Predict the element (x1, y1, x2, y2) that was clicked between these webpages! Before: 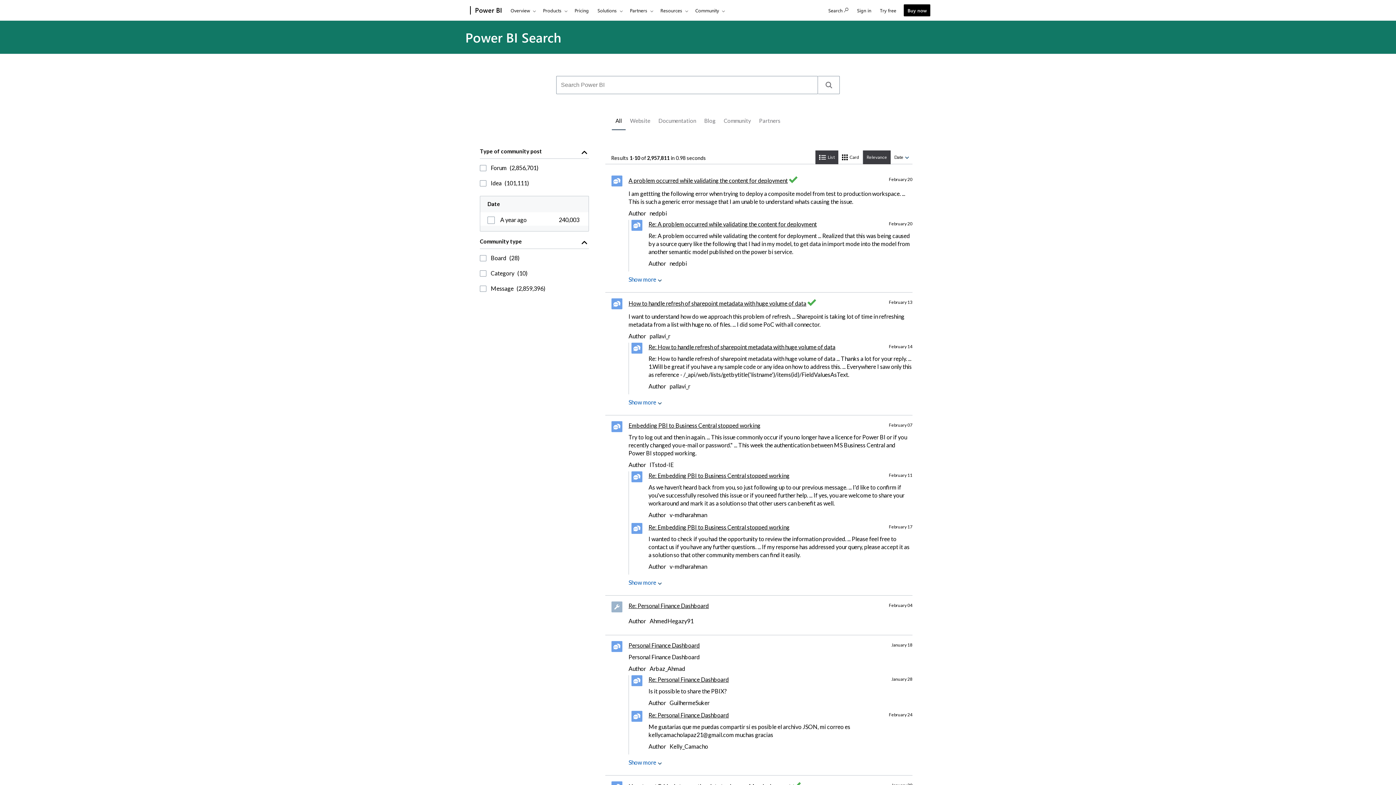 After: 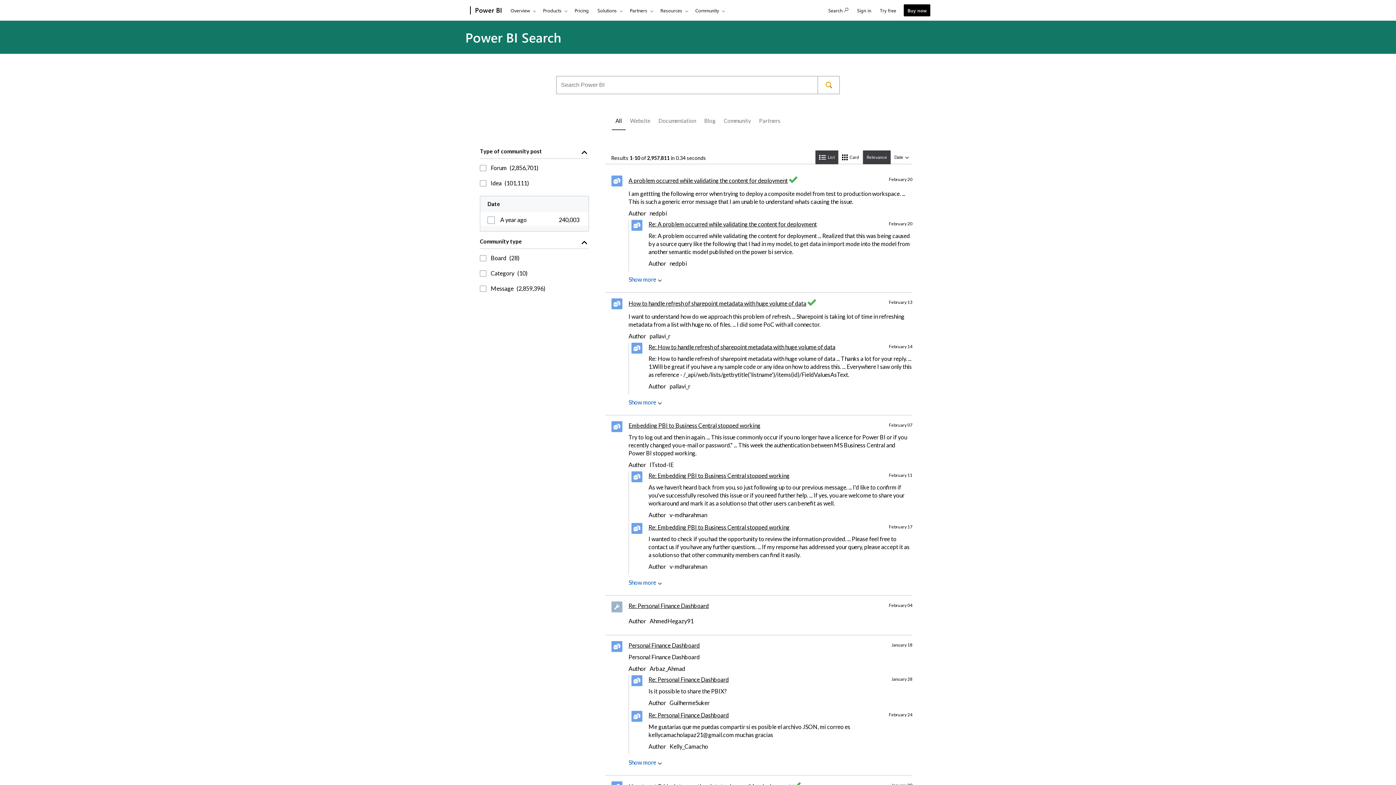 Action: label: Search bbox: (818, 76, 840, 94)